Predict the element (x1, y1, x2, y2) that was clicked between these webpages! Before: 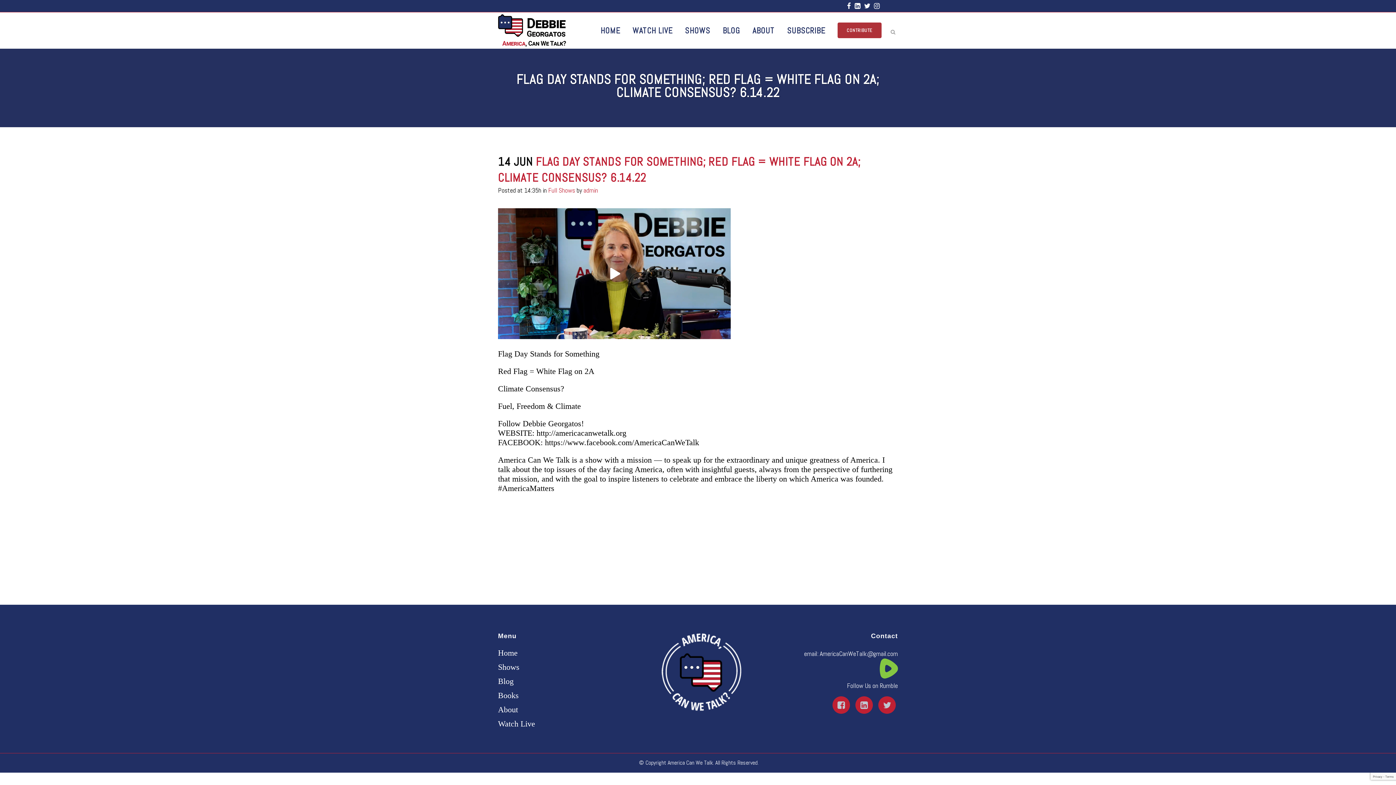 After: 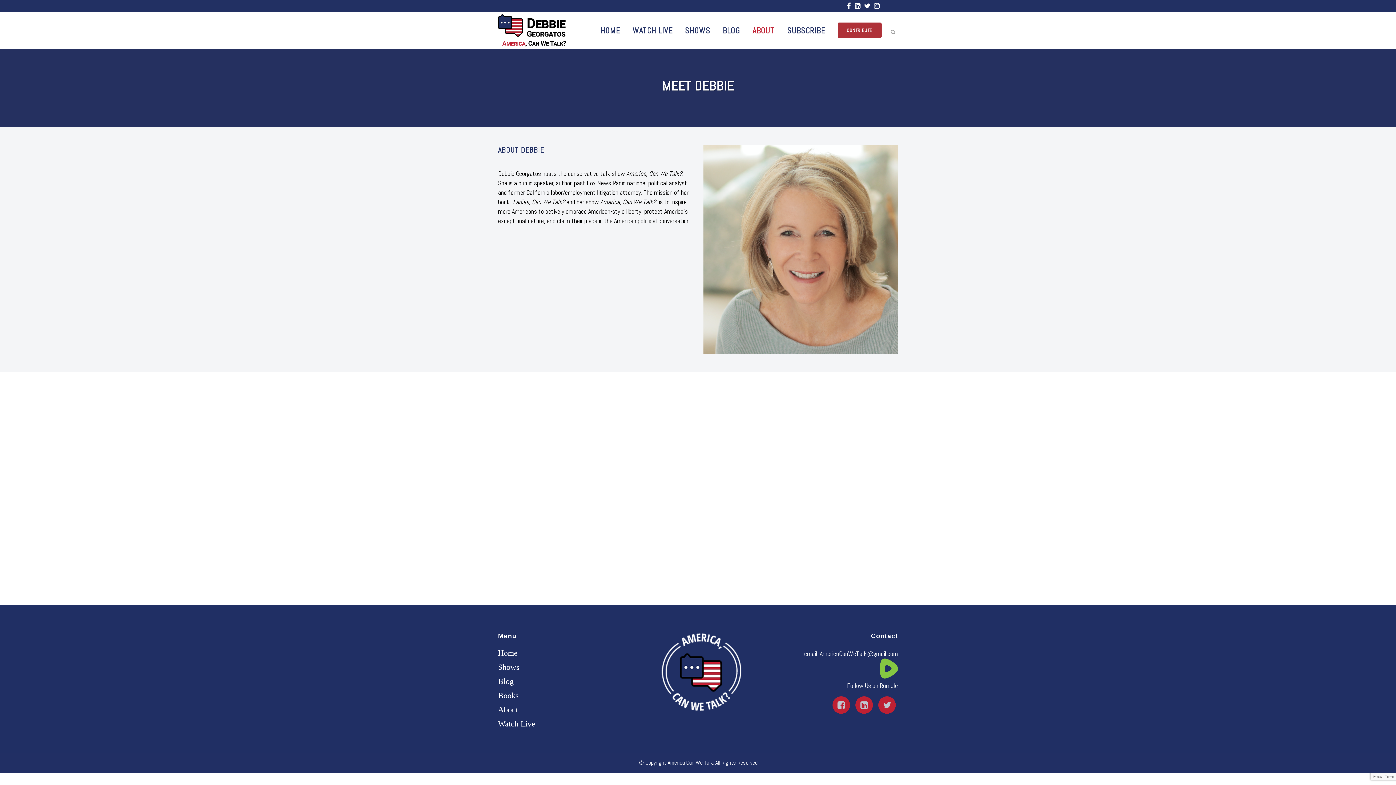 Action: label: About bbox: (498, 706, 626, 714)